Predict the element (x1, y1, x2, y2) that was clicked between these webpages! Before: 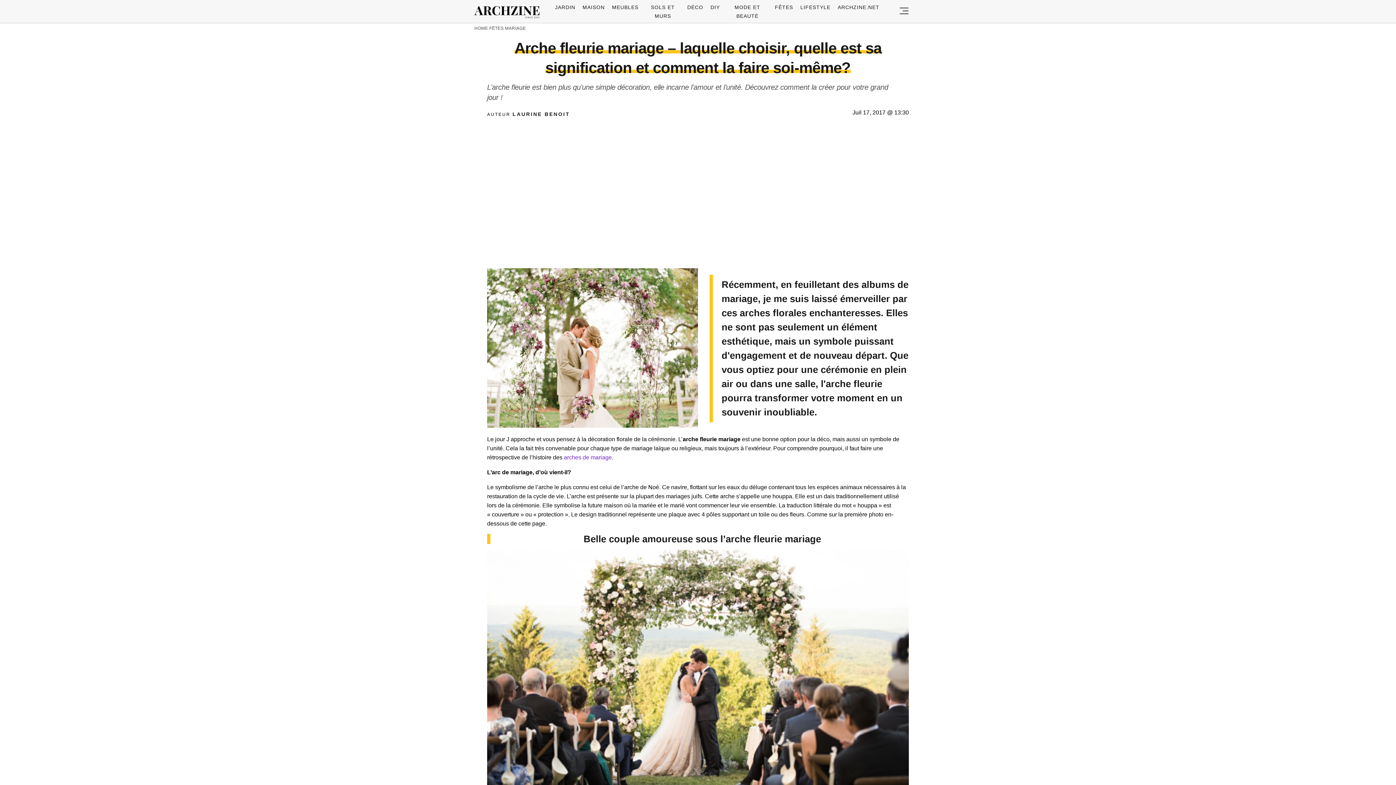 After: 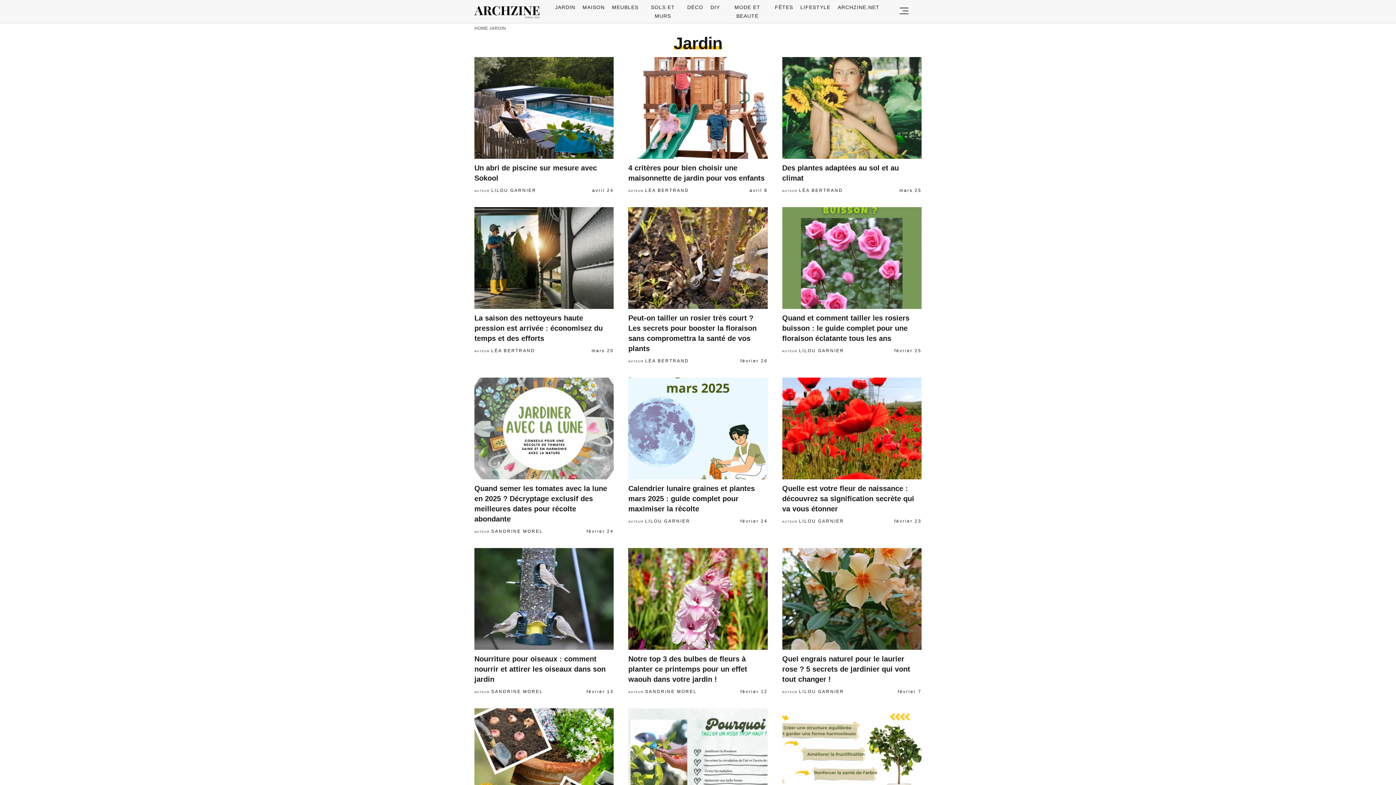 Action: bbox: (555, 4, 575, 10) label: JARDIN